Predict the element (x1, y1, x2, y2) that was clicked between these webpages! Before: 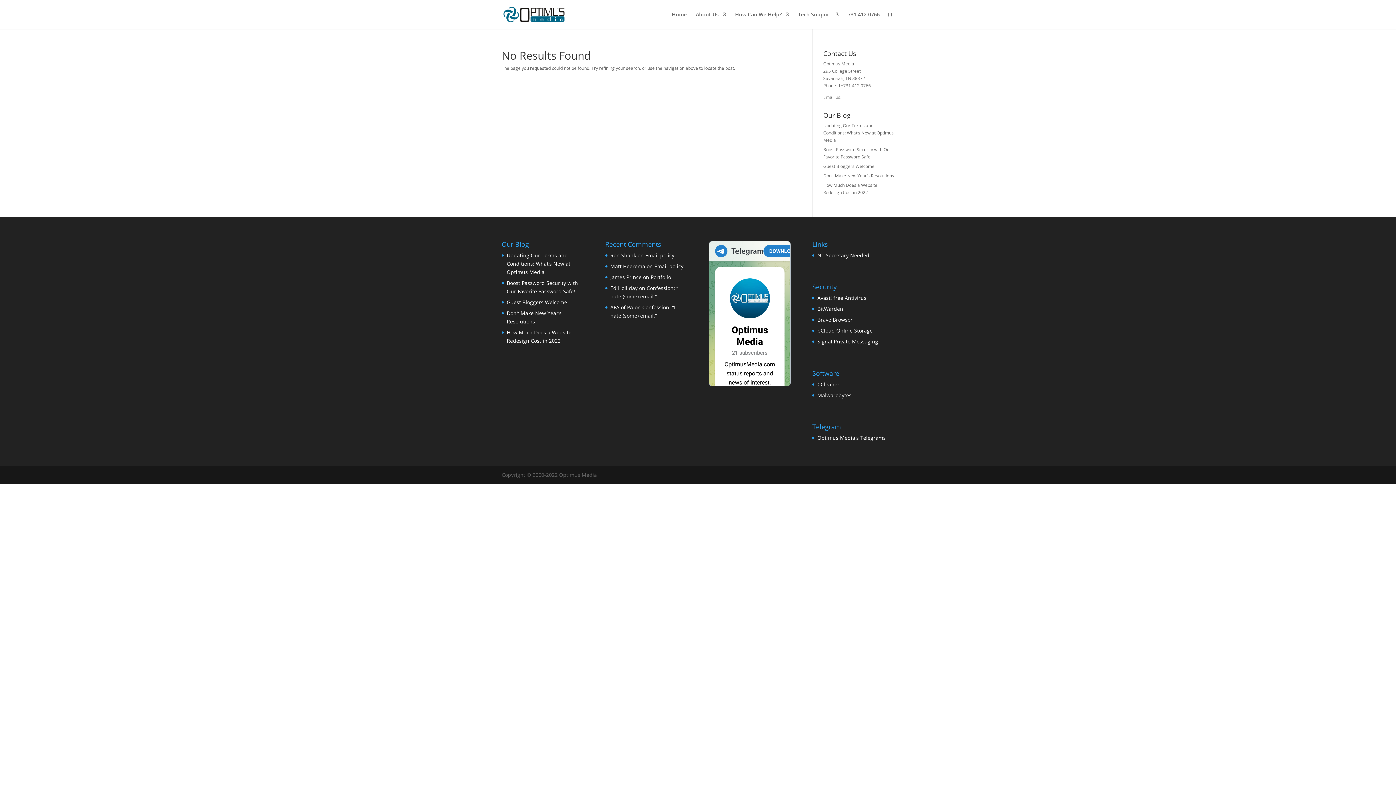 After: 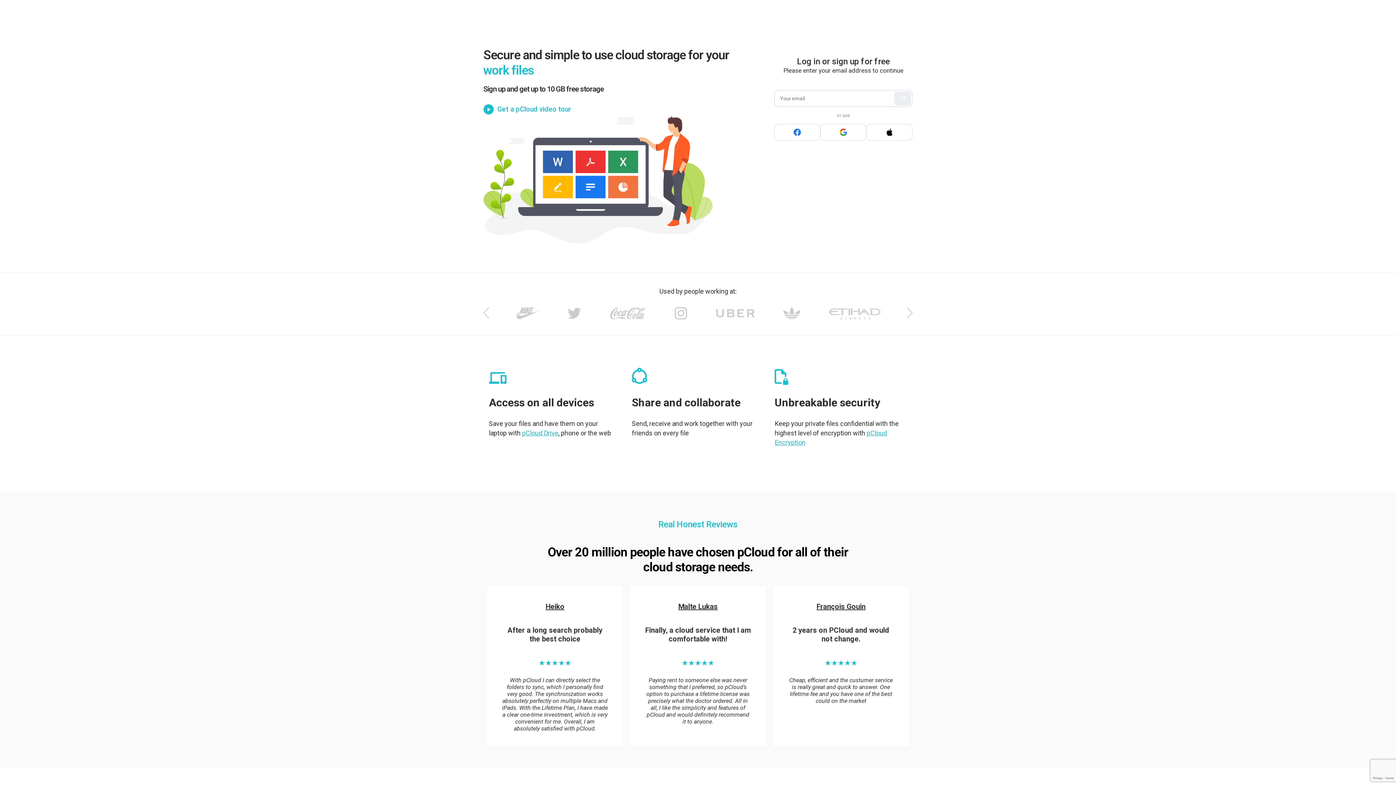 Action: label: pCloud Online Storage bbox: (817, 327, 872, 334)